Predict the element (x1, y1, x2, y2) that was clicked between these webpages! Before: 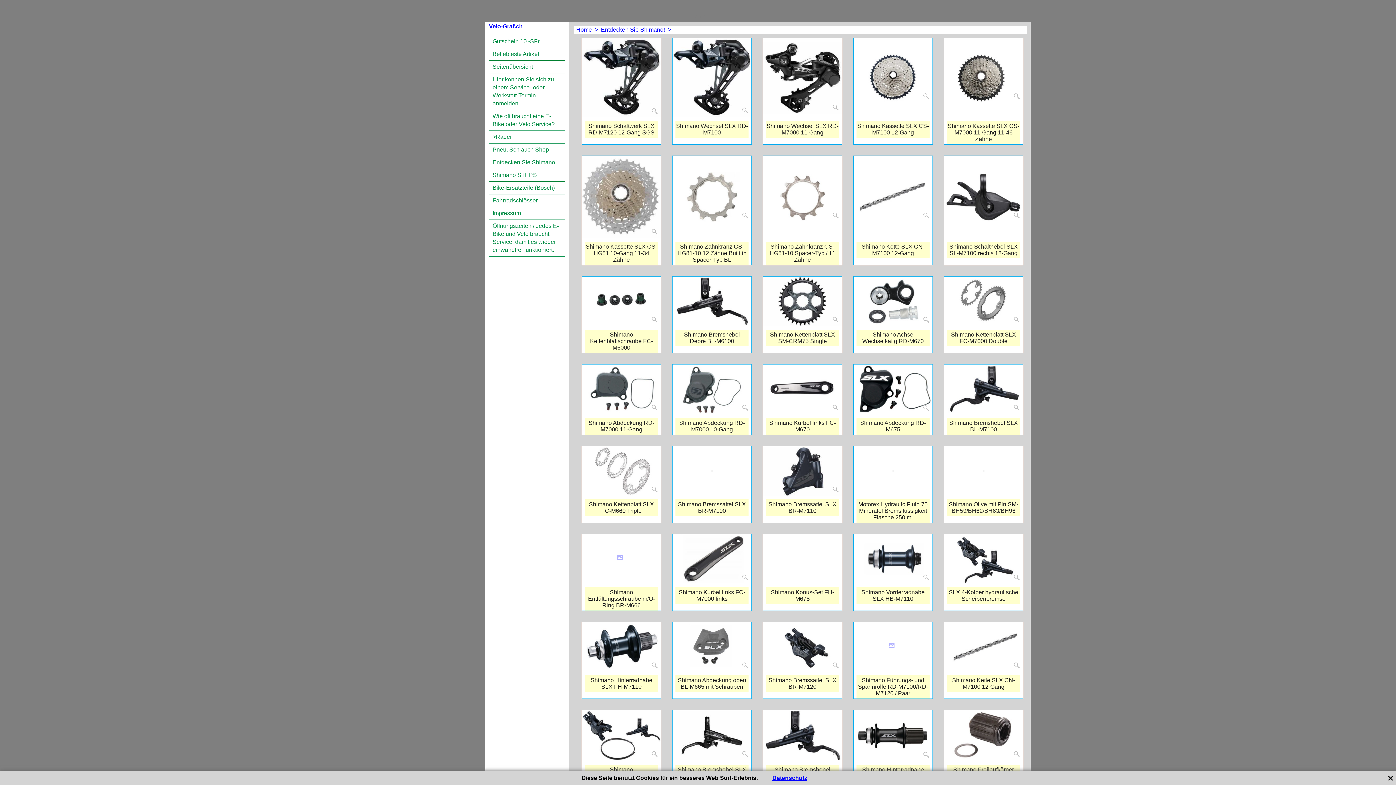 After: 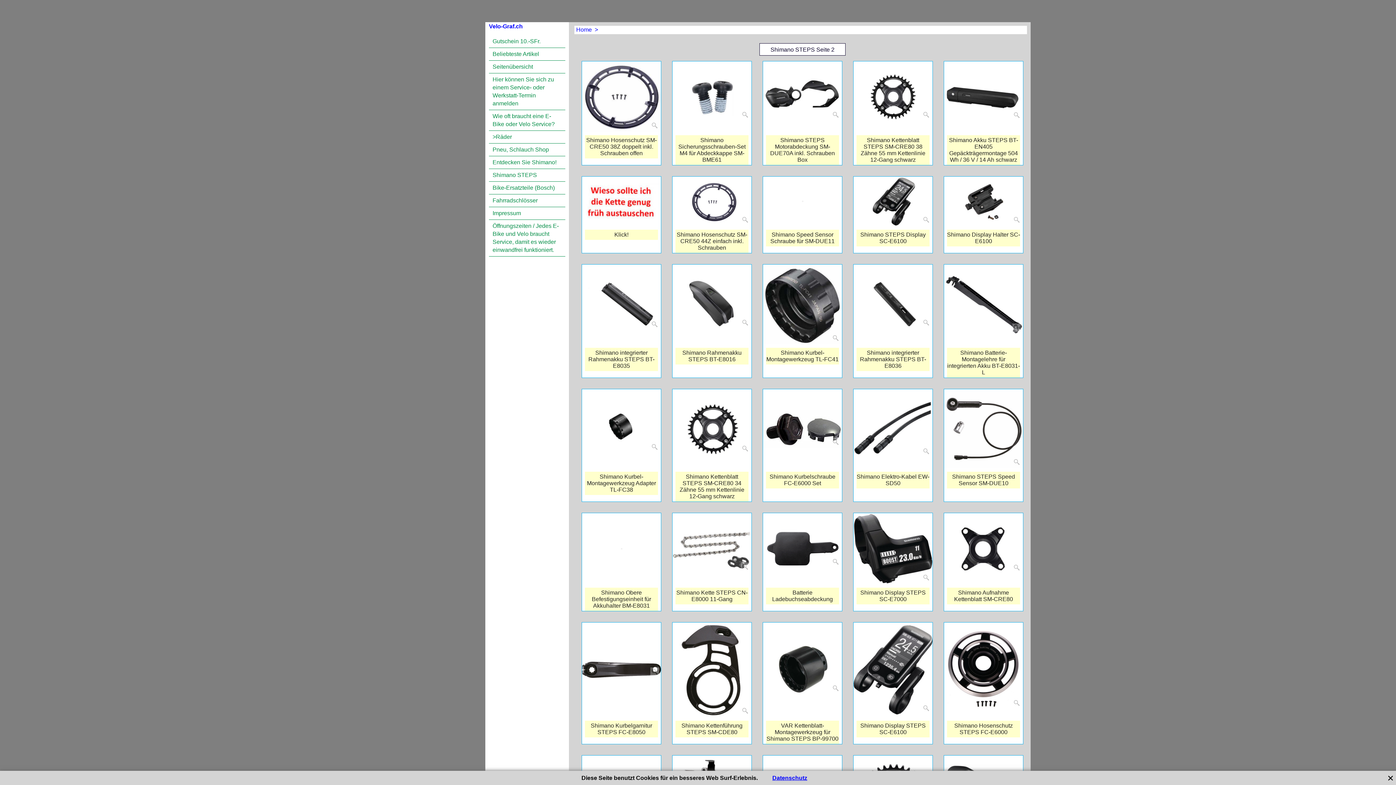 Action: label: Shimano STEPS bbox: (489, 169, 565, 181)